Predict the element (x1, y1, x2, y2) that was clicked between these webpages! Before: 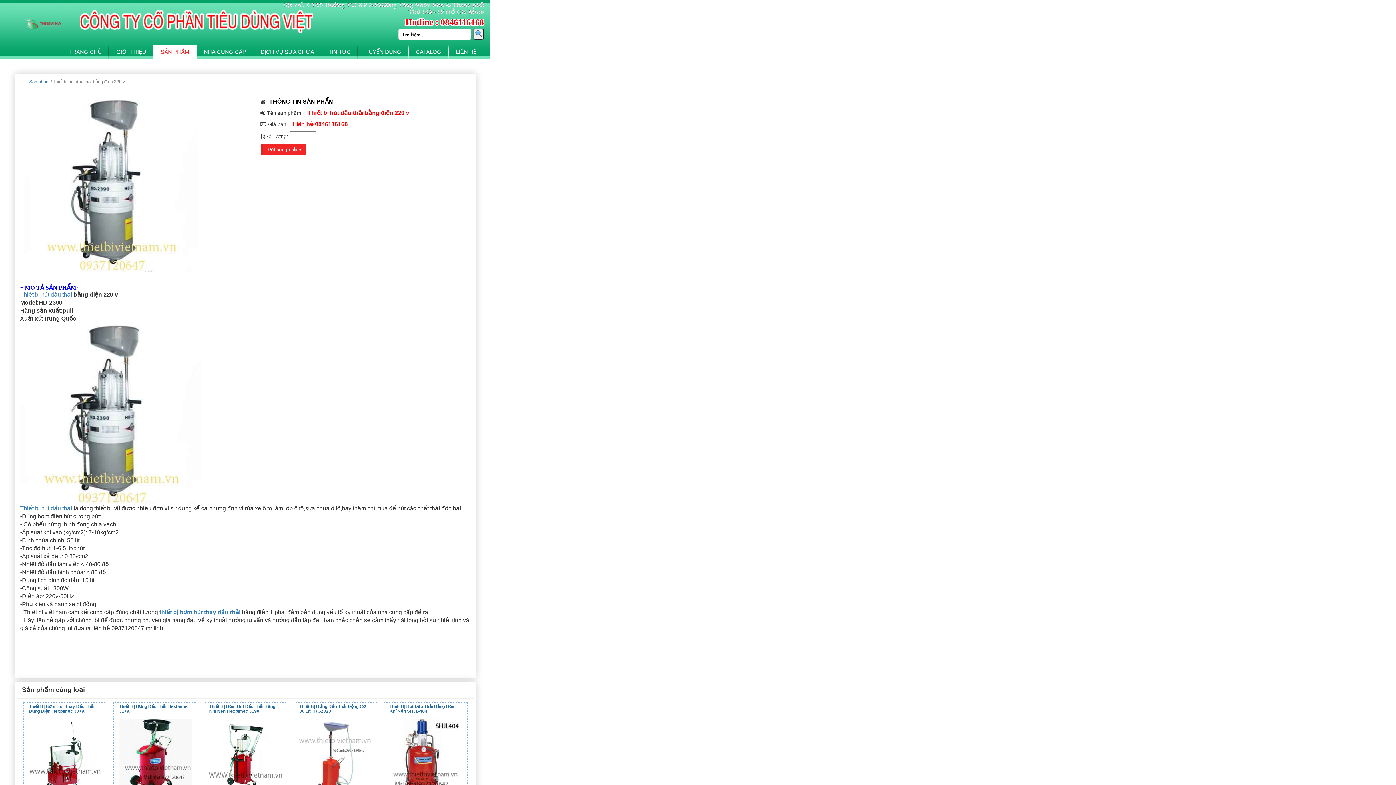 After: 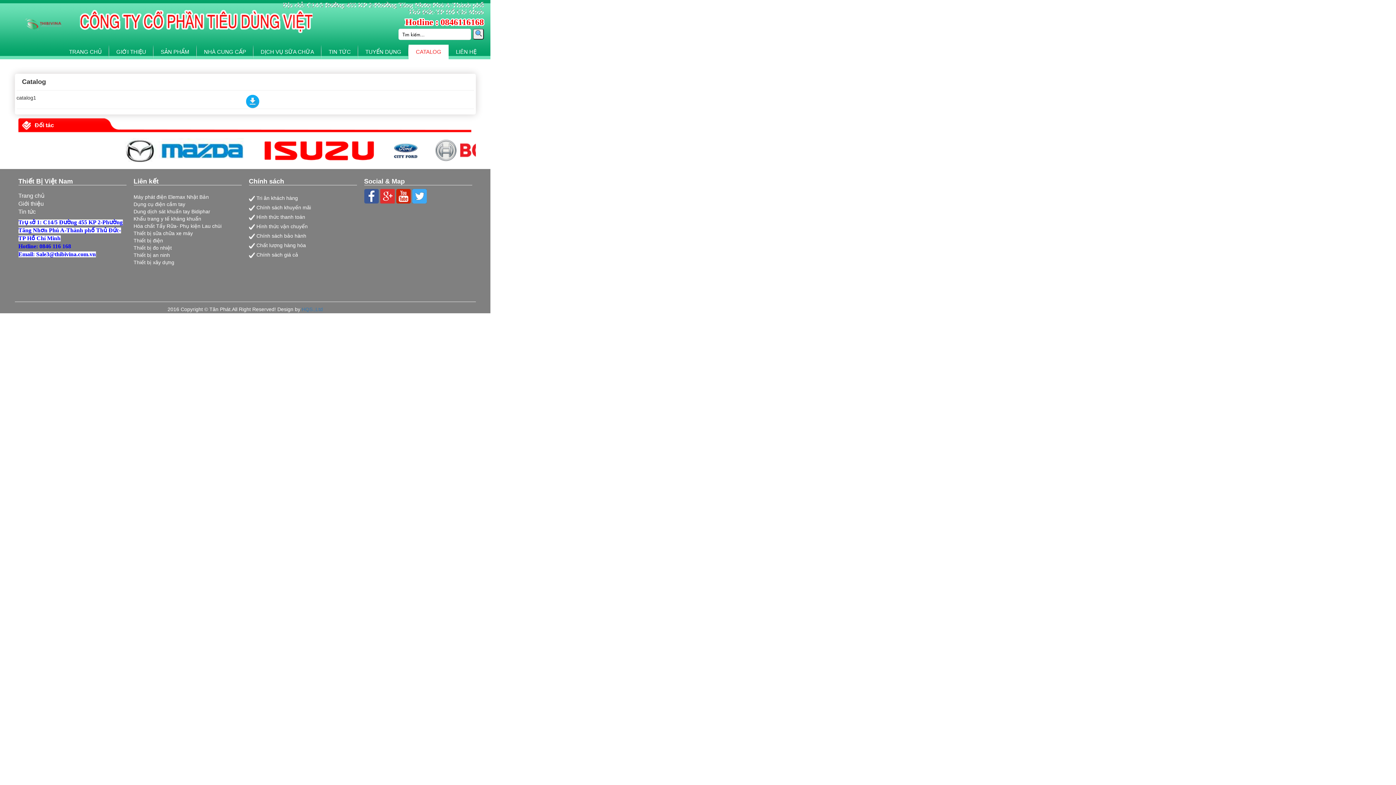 Action: bbox: (408, 44, 448, 59) label: CATALOG